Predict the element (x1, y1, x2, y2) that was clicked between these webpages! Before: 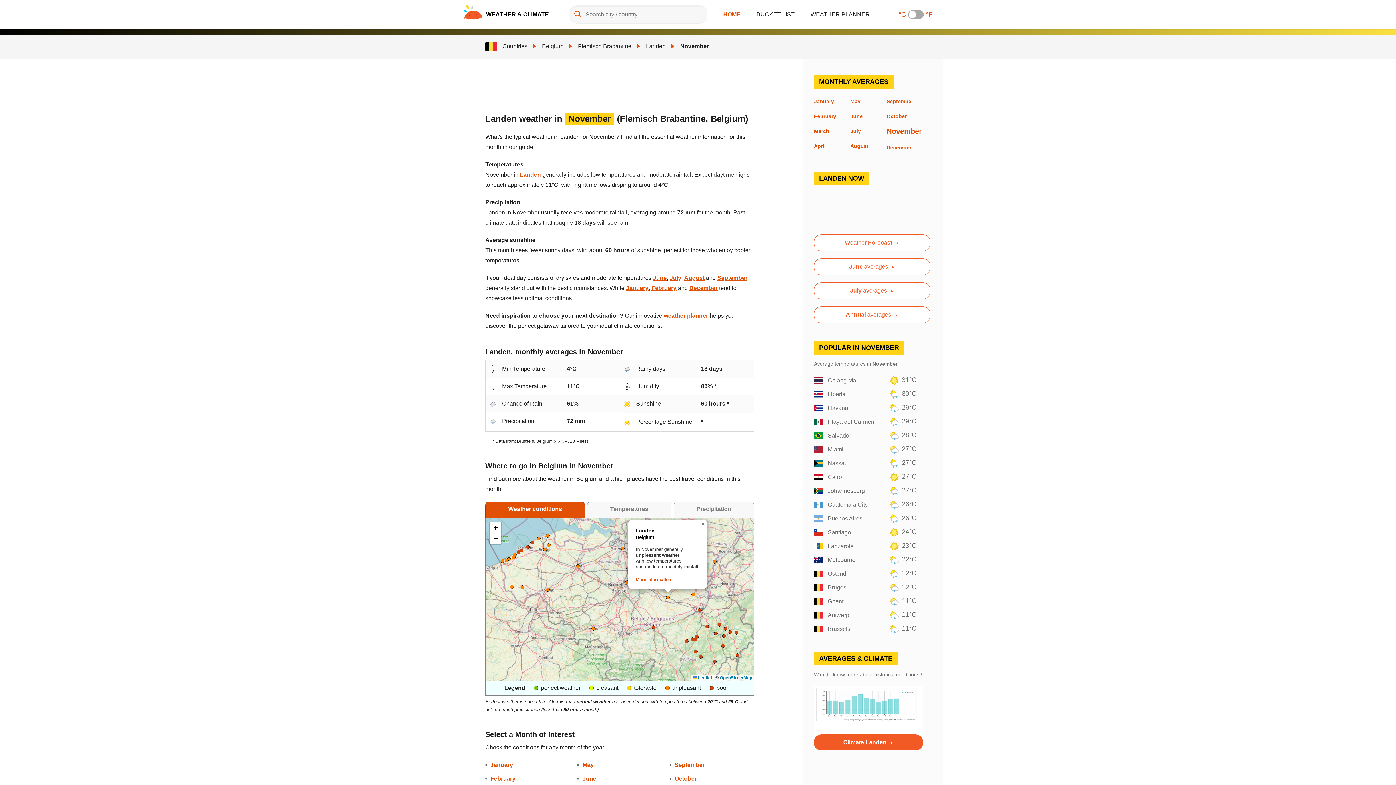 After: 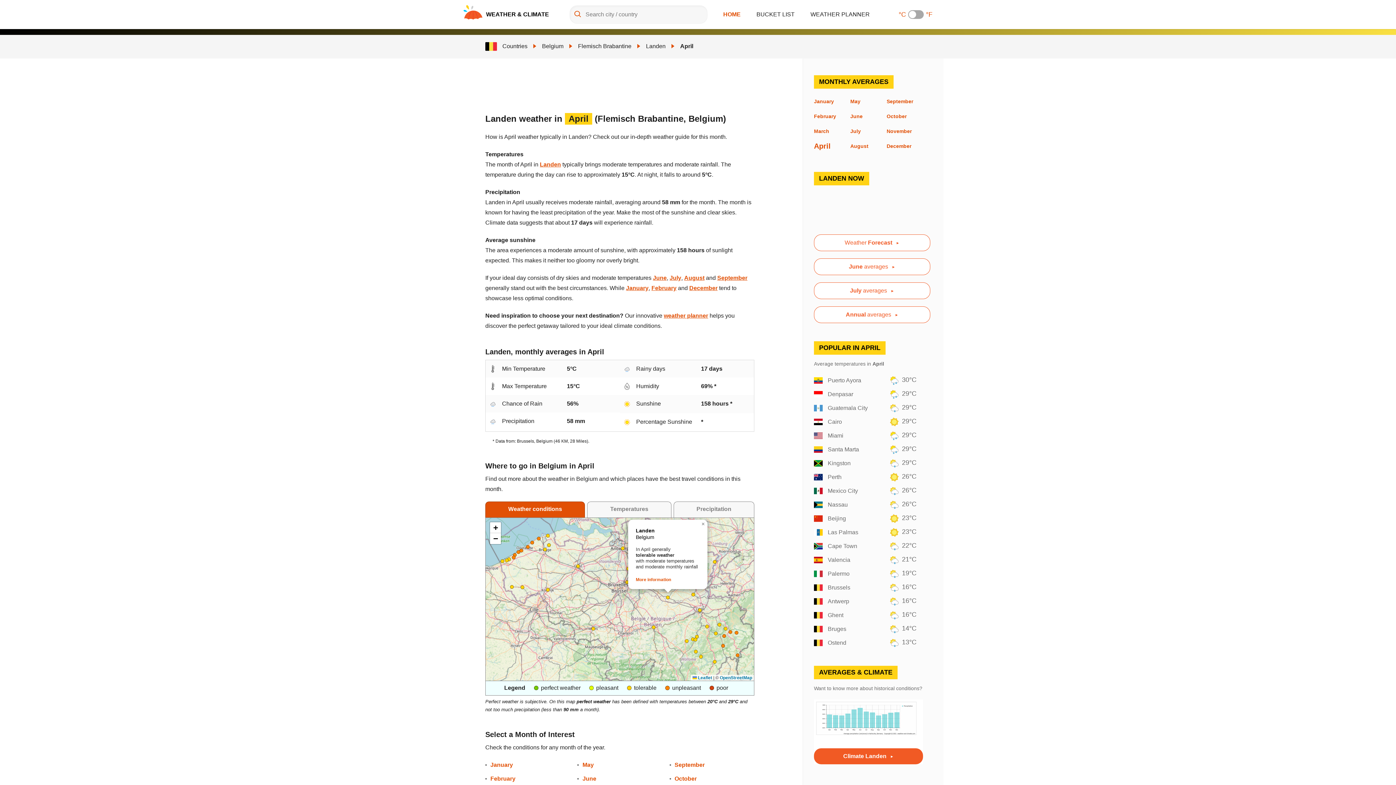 Action: bbox: (814, 143, 825, 149) label: April